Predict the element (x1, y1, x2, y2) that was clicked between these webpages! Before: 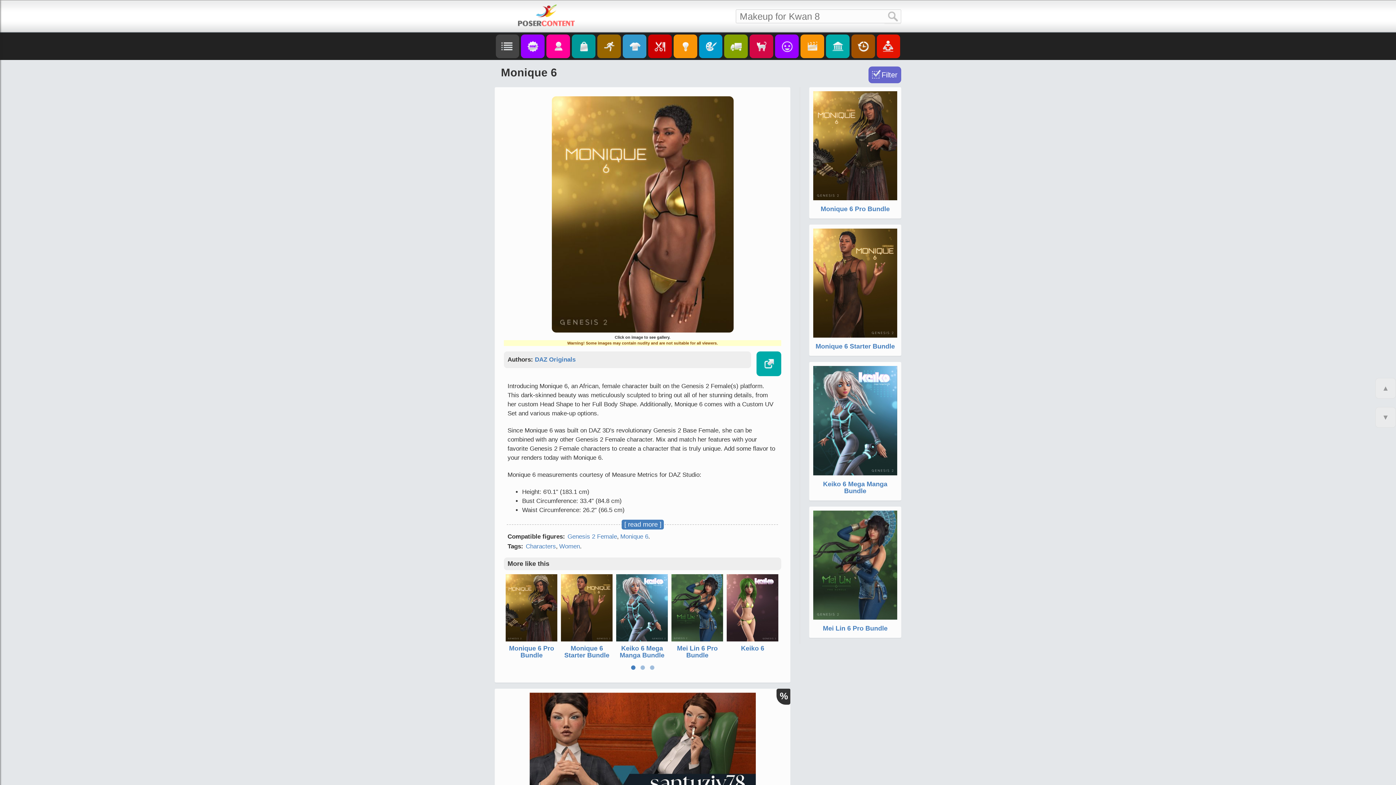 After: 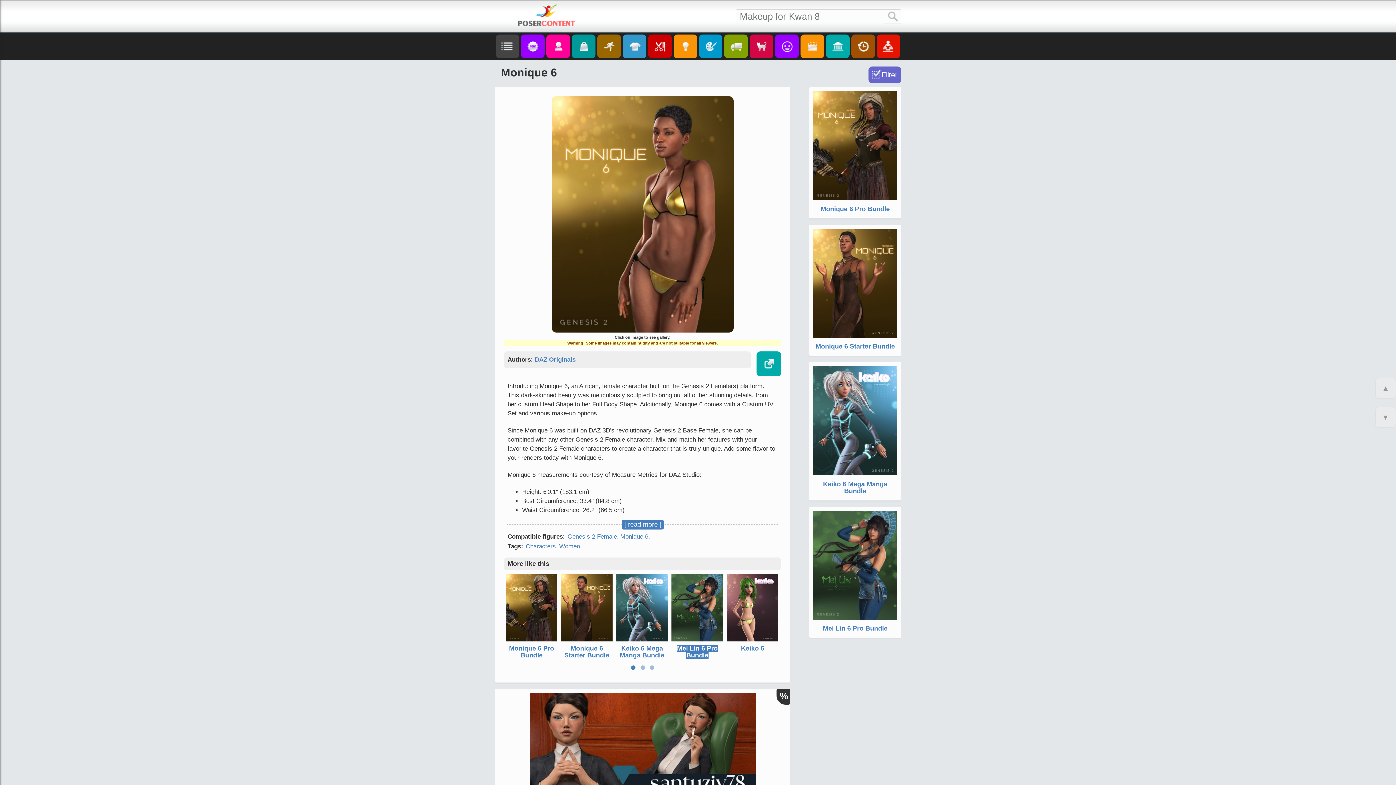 Action: bbox: (677, 644, 717, 659) label: Mei Lin 6 Pro Bundle